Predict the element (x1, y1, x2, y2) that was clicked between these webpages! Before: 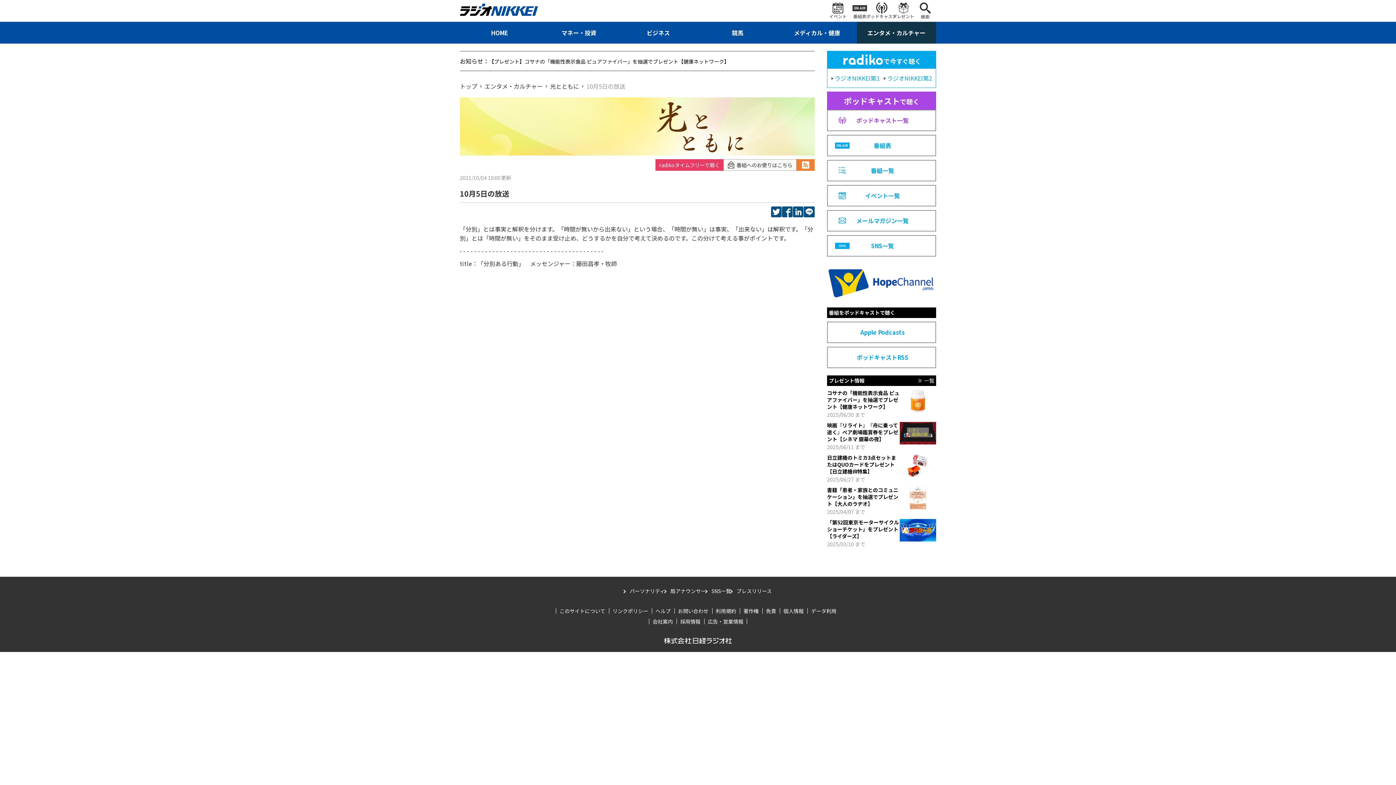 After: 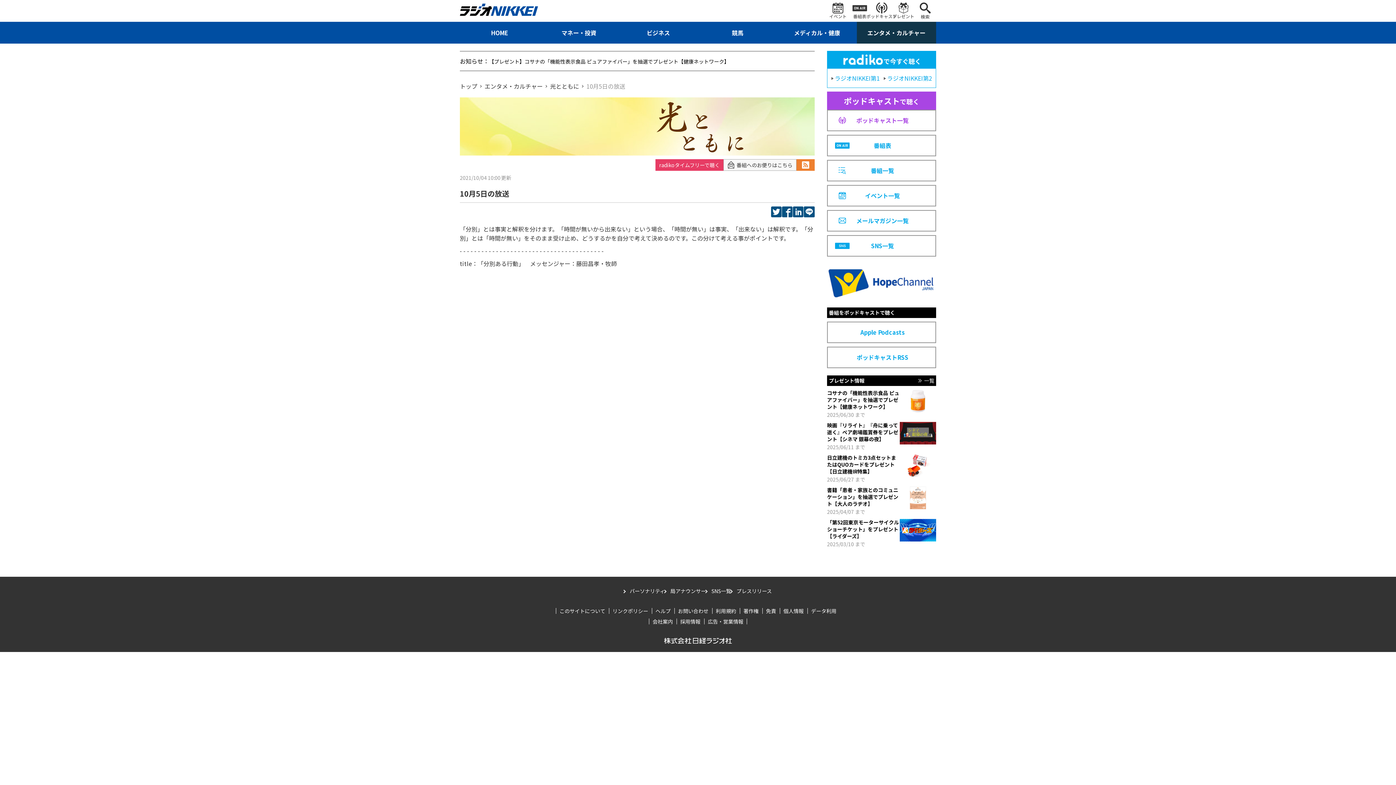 Action: bbox: (827, 263, 936, 270)